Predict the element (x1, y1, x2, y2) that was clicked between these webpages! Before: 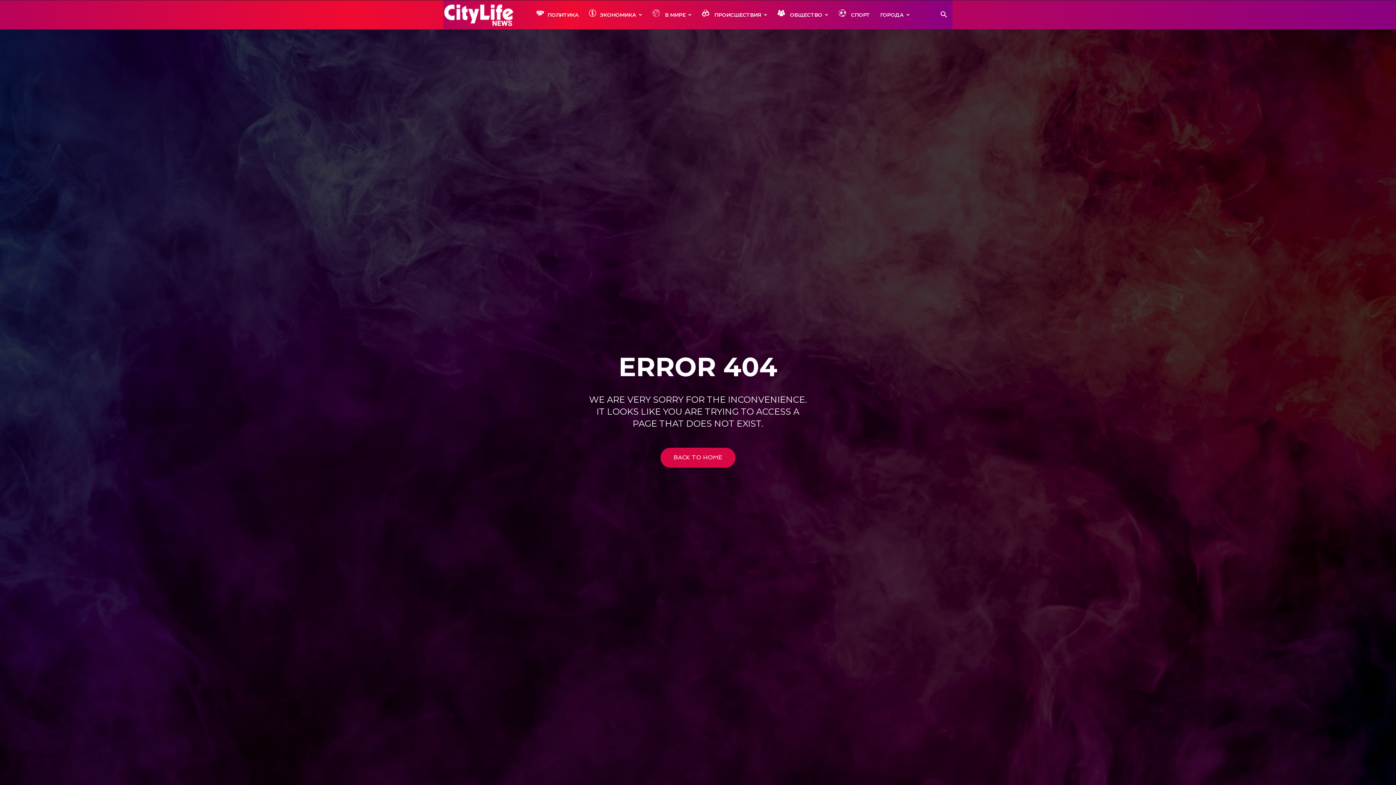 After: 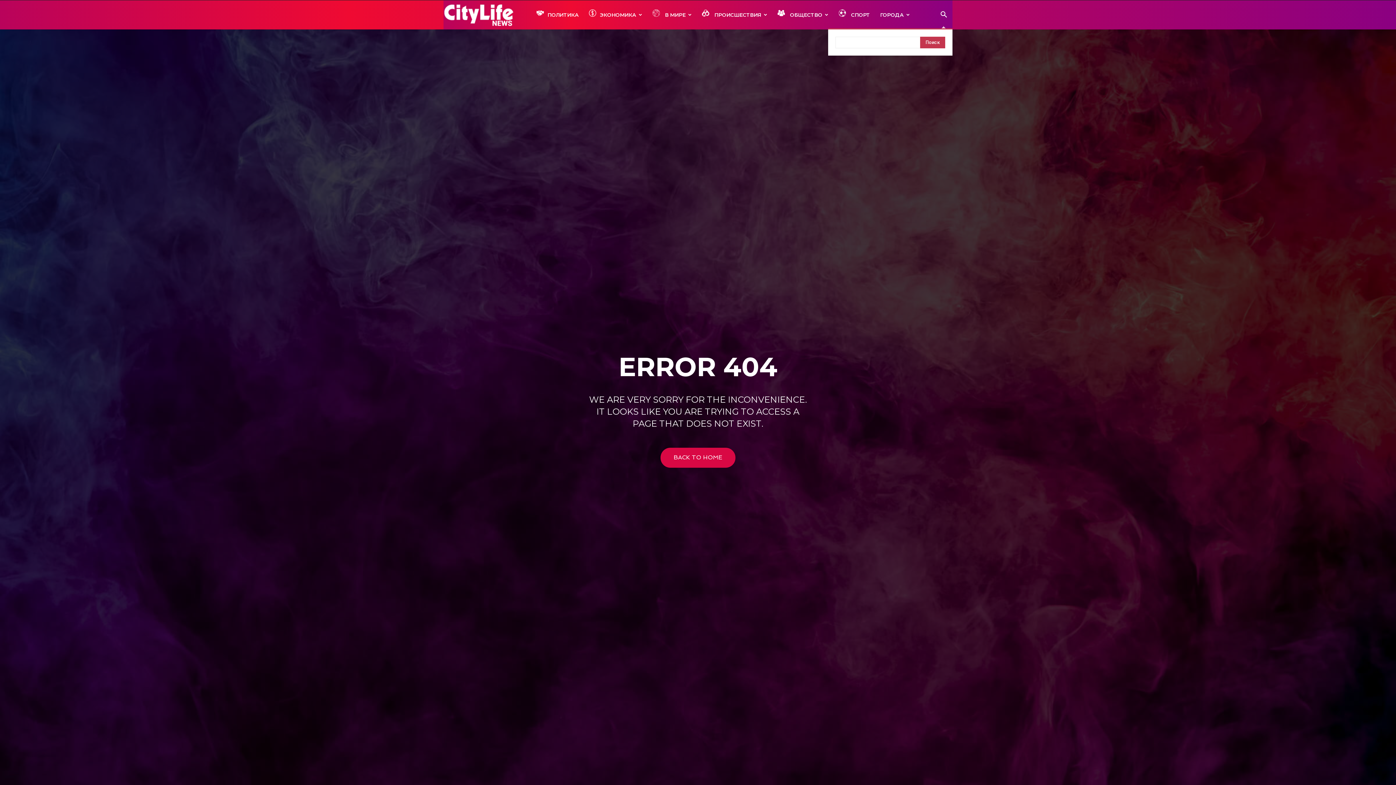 Action: bbox: (935, 12, 952, 18)